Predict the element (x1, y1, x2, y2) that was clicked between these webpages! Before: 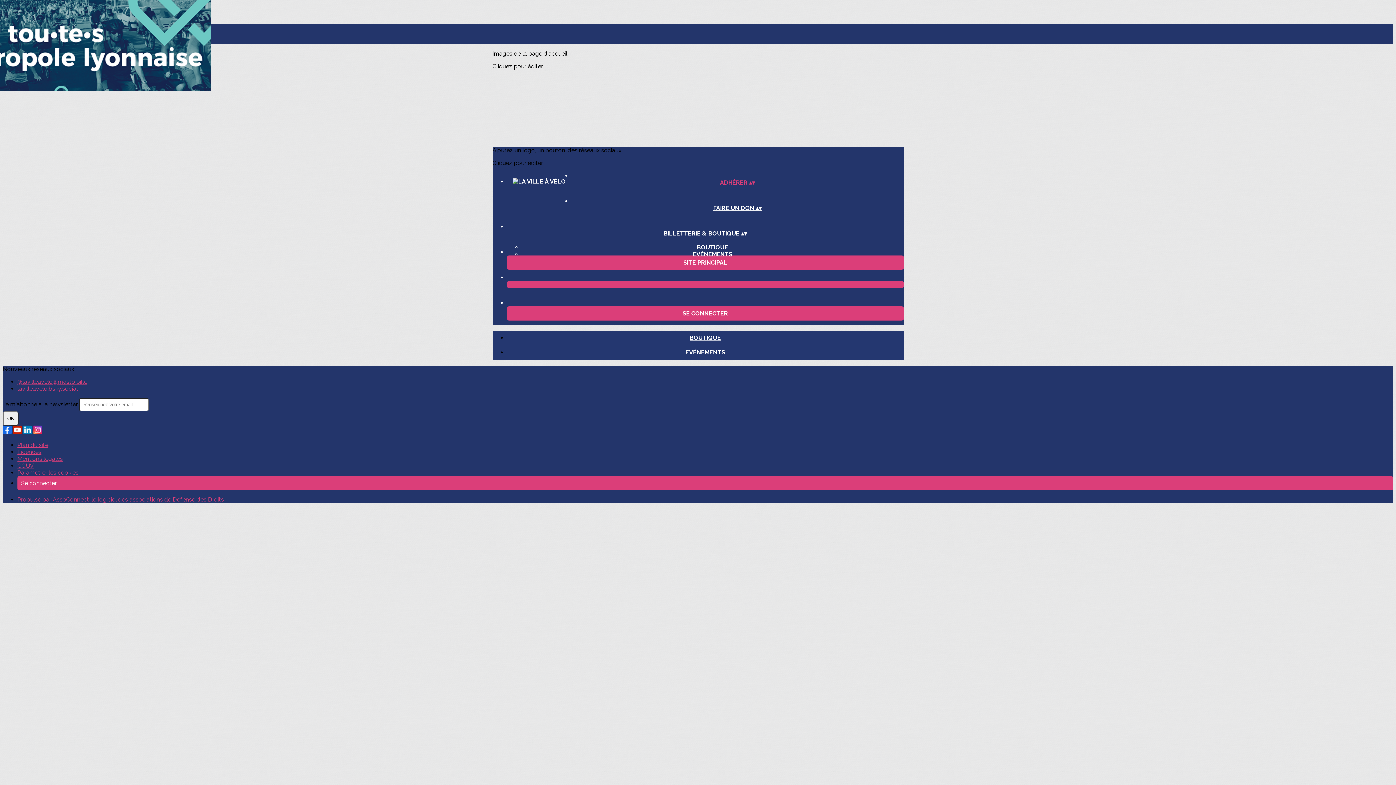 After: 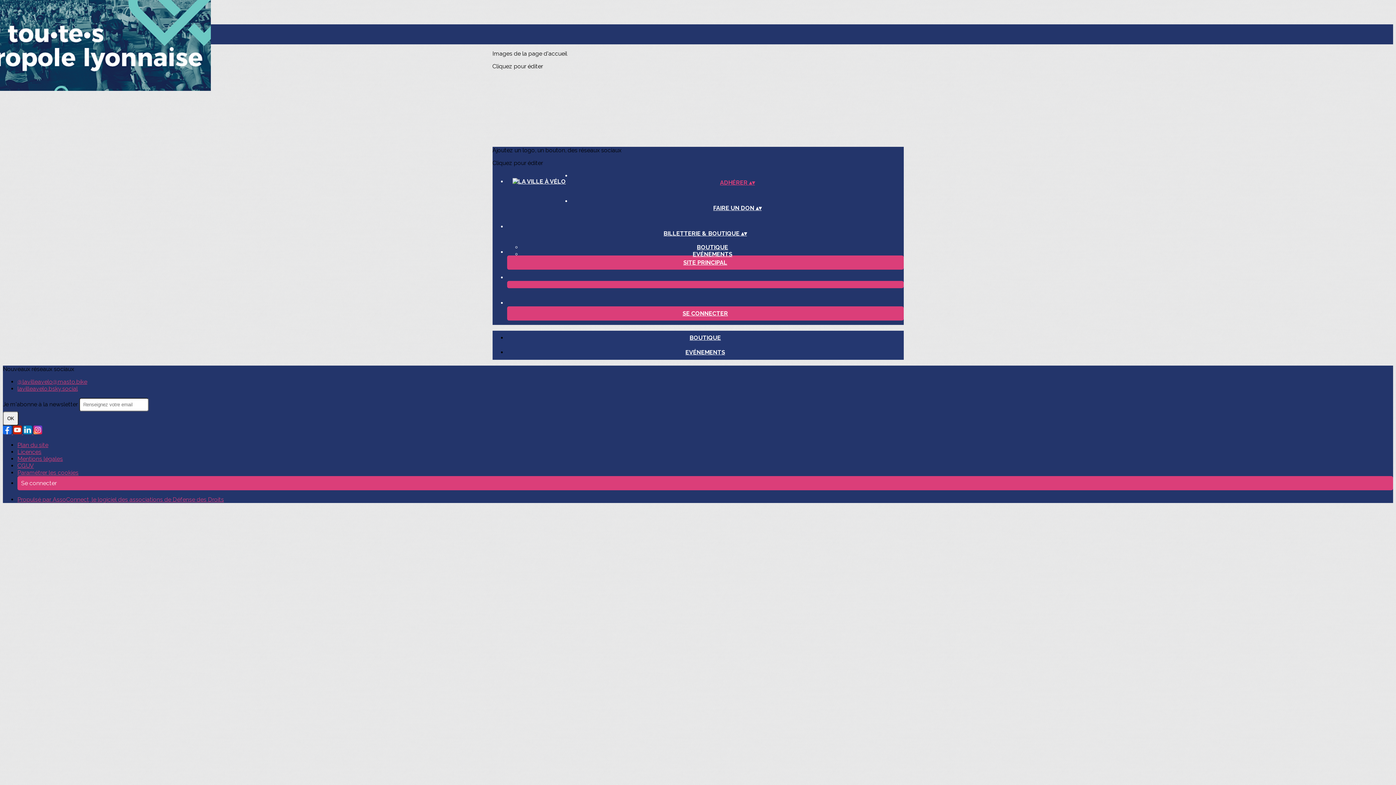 Action: label:   bbox: (13, 429, 23, 436)